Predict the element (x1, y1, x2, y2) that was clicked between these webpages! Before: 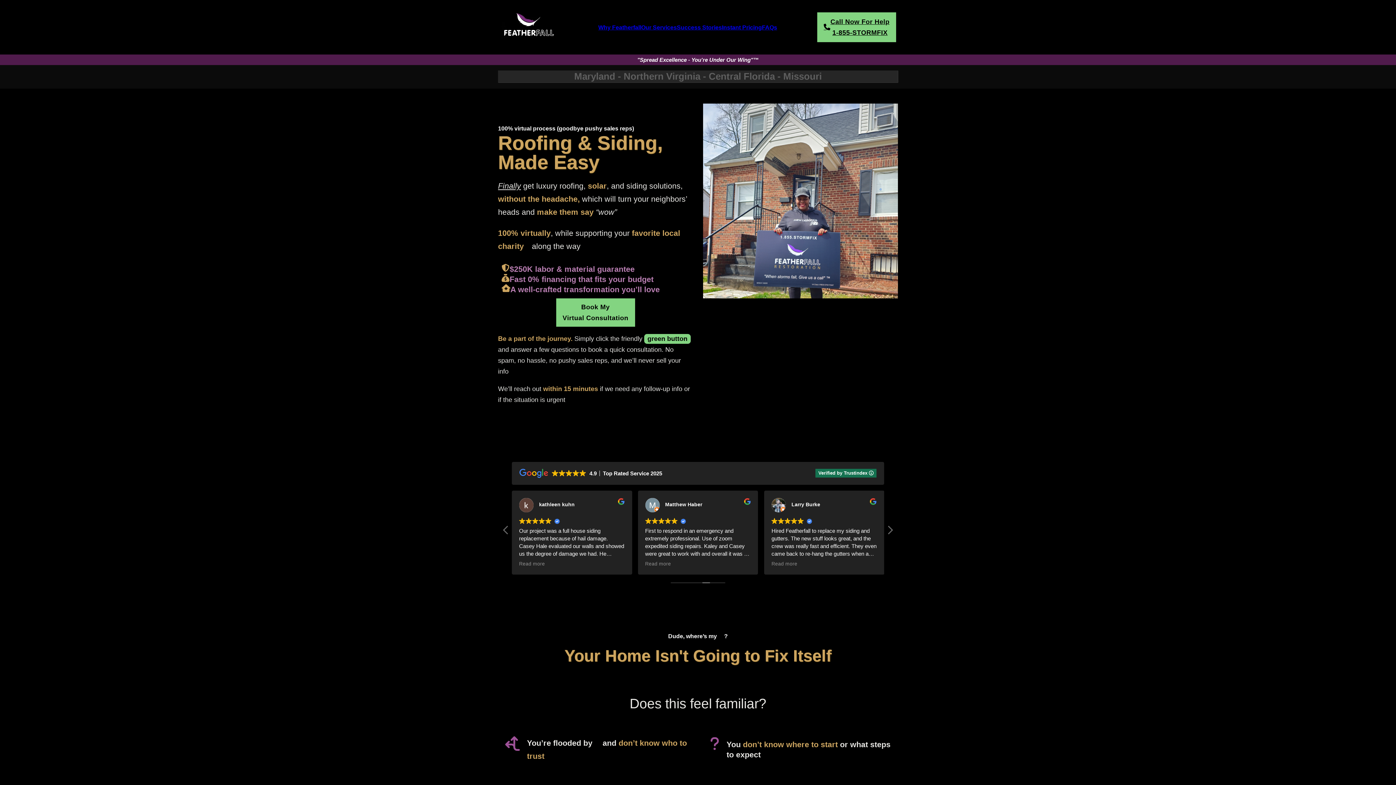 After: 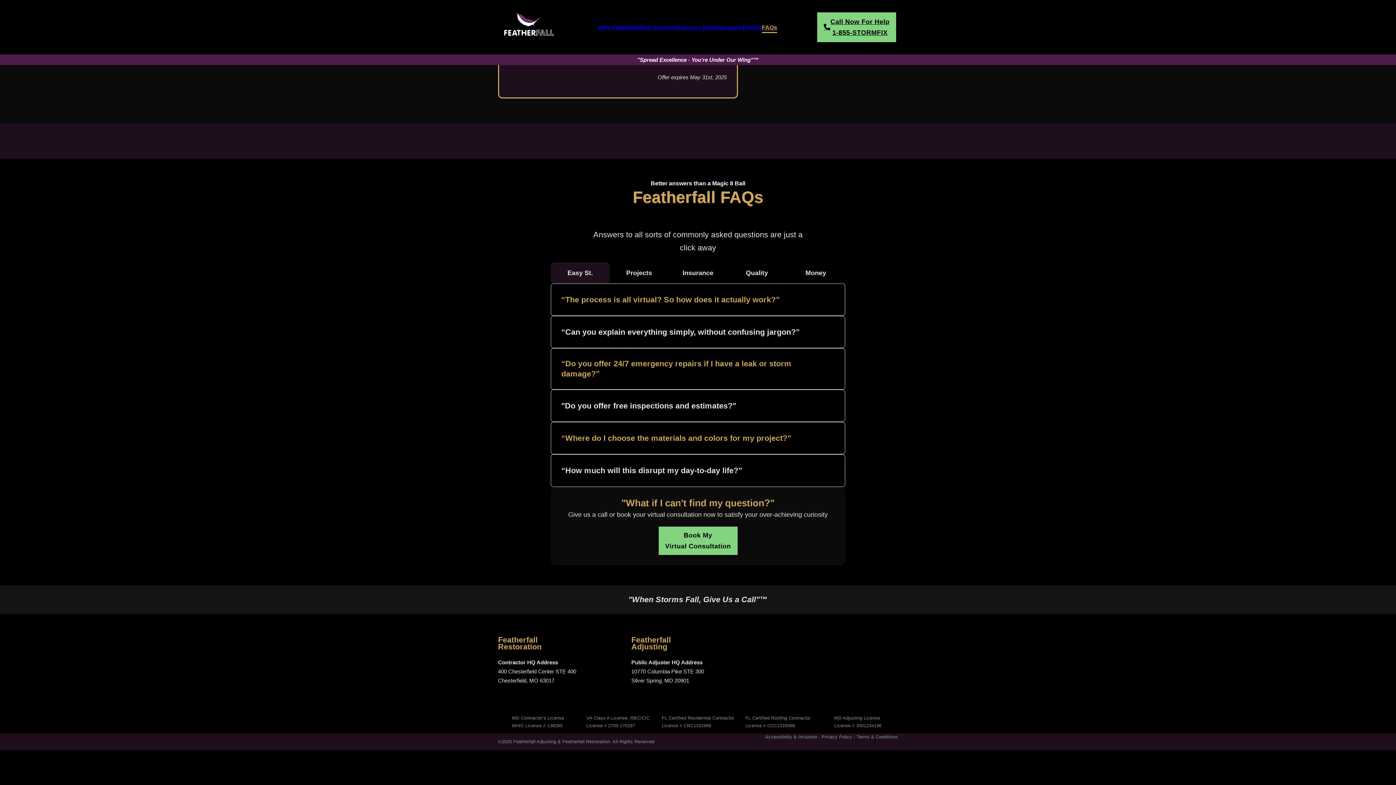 Action: bbox: (762, 22, 777, 32) label: FAQs